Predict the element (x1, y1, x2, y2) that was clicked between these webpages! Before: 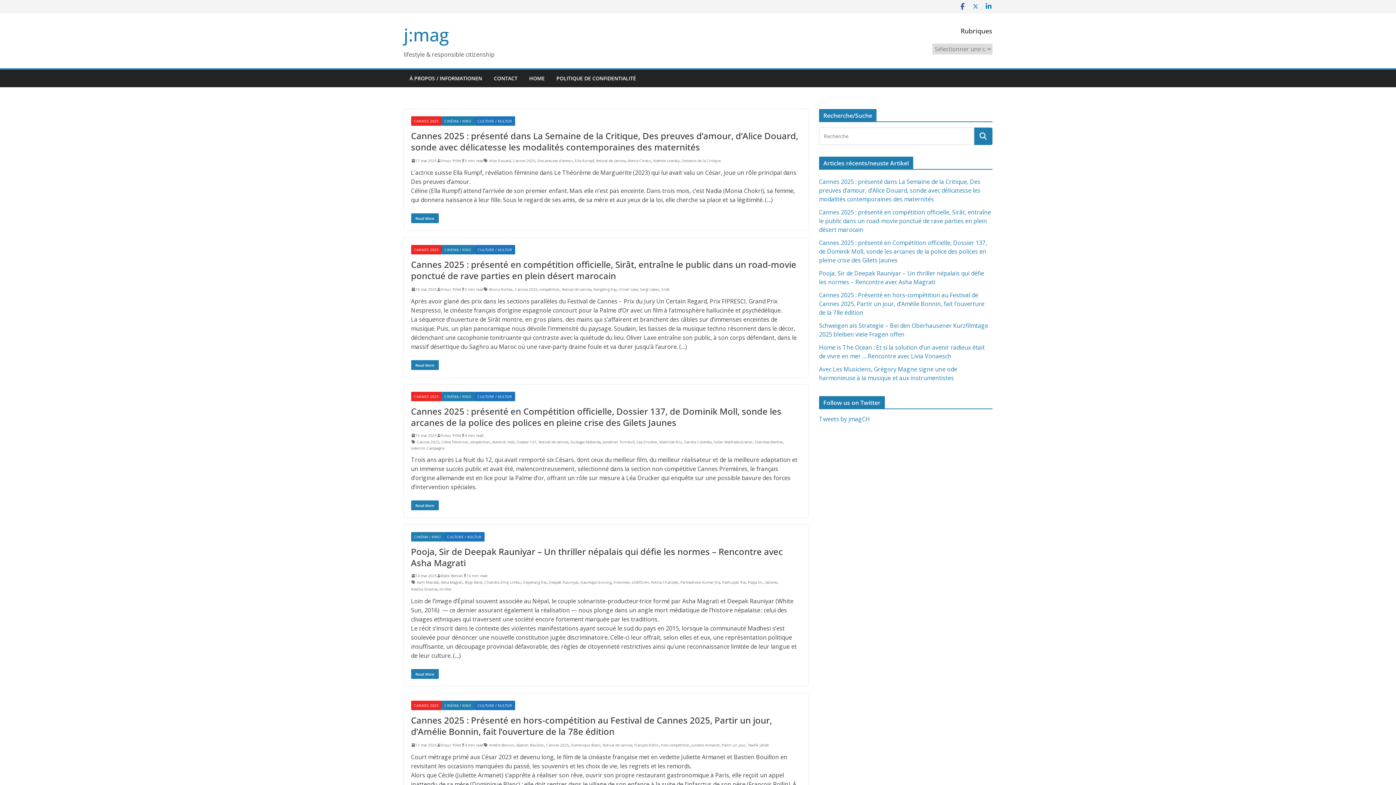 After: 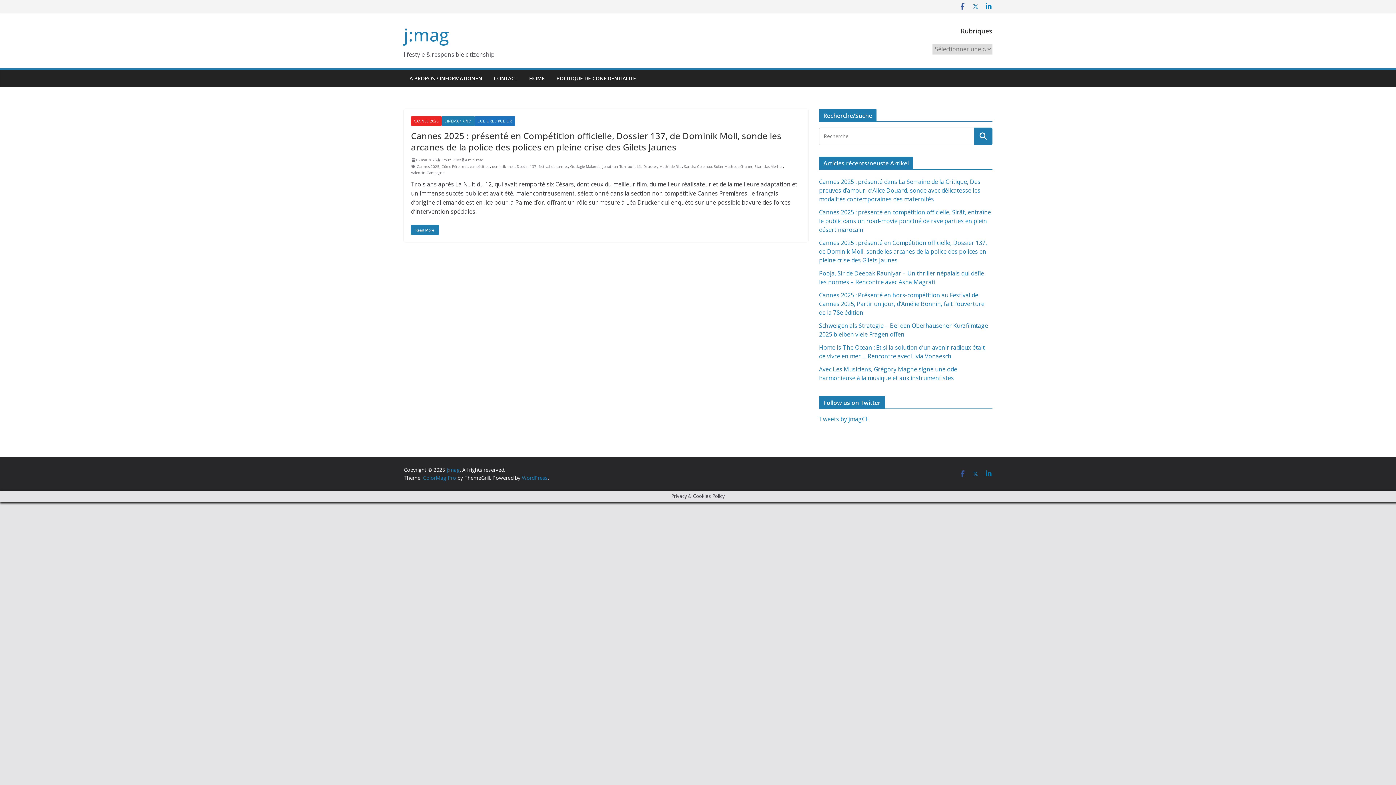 Action: bbox: (659, 439, 682, 444) label: Mathilde Riu